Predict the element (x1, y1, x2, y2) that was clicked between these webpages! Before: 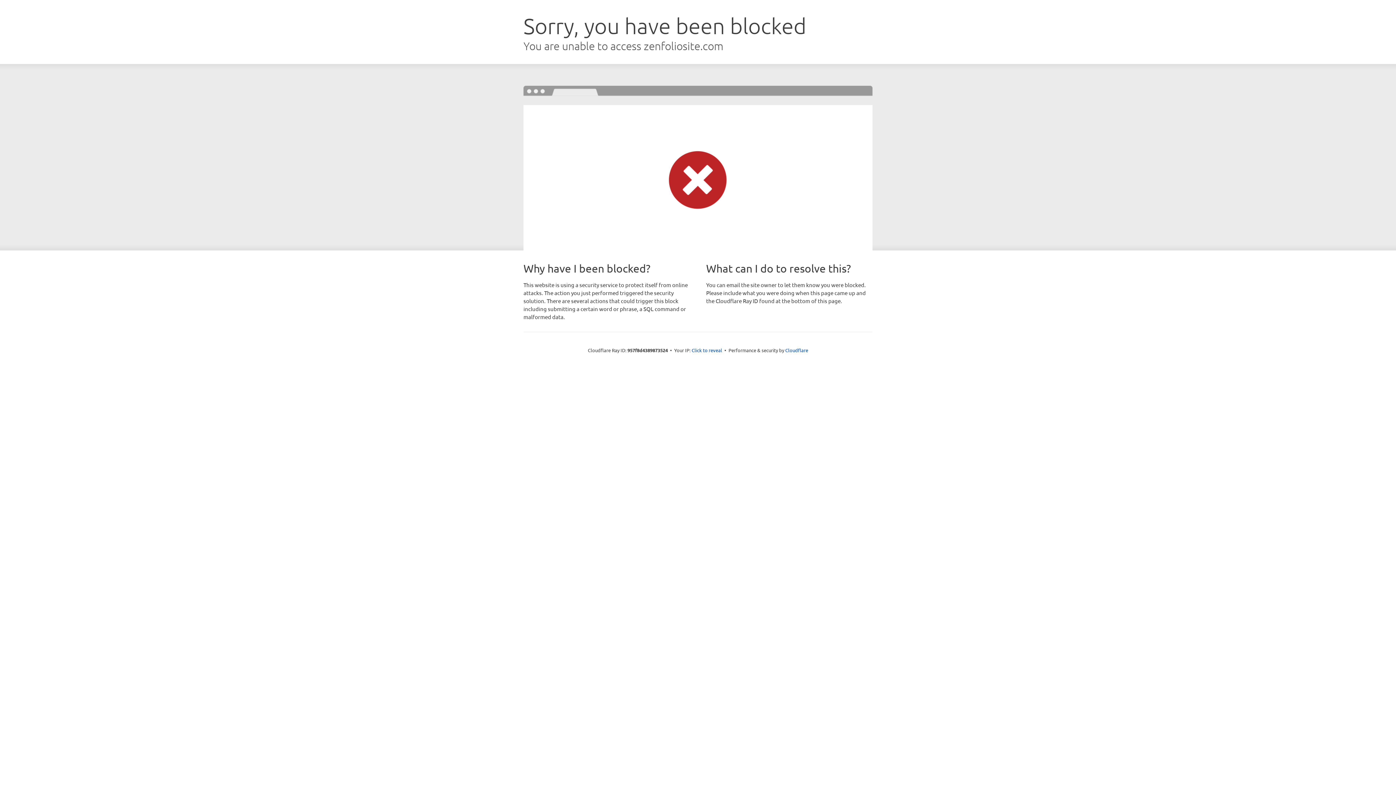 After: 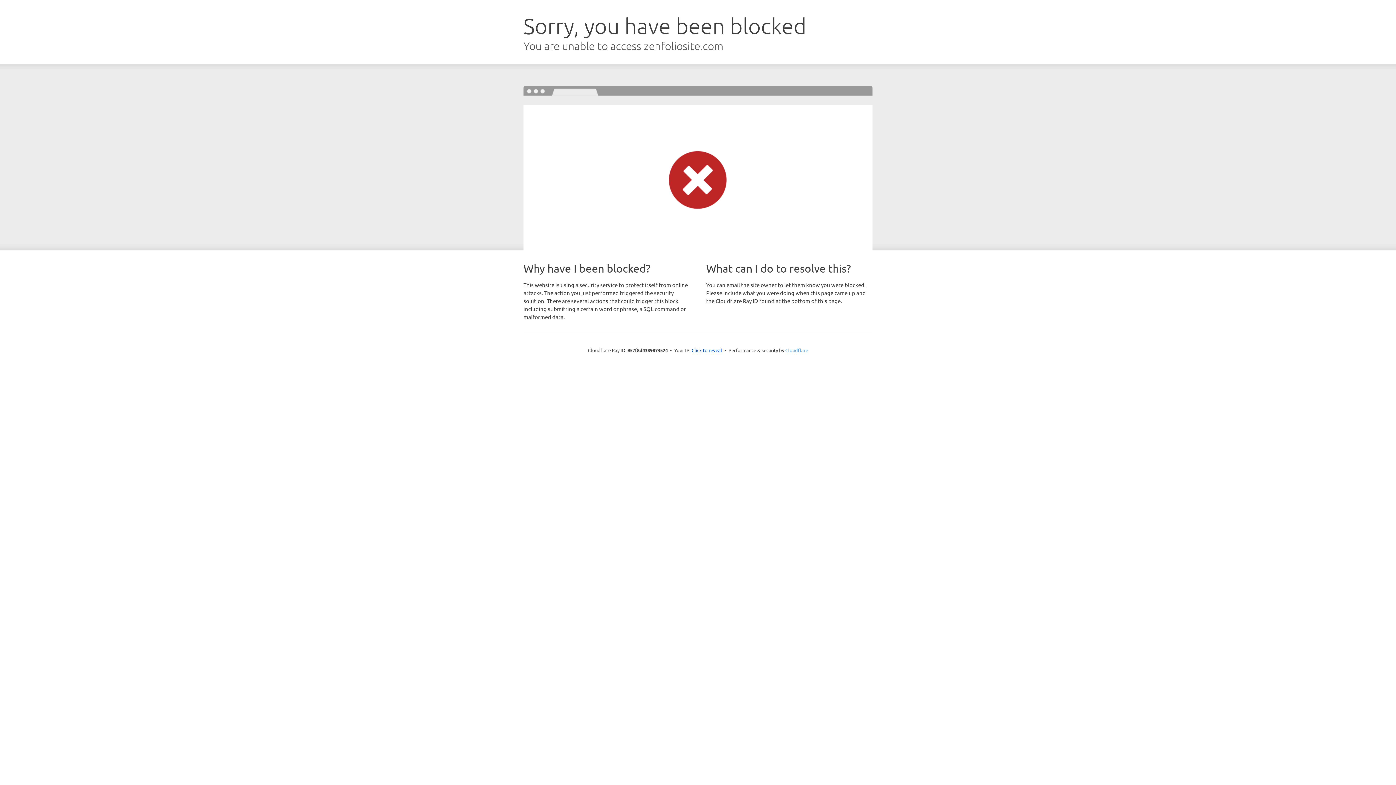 Action: bbox: (785, 347, 808, 353) label: Cloudflare